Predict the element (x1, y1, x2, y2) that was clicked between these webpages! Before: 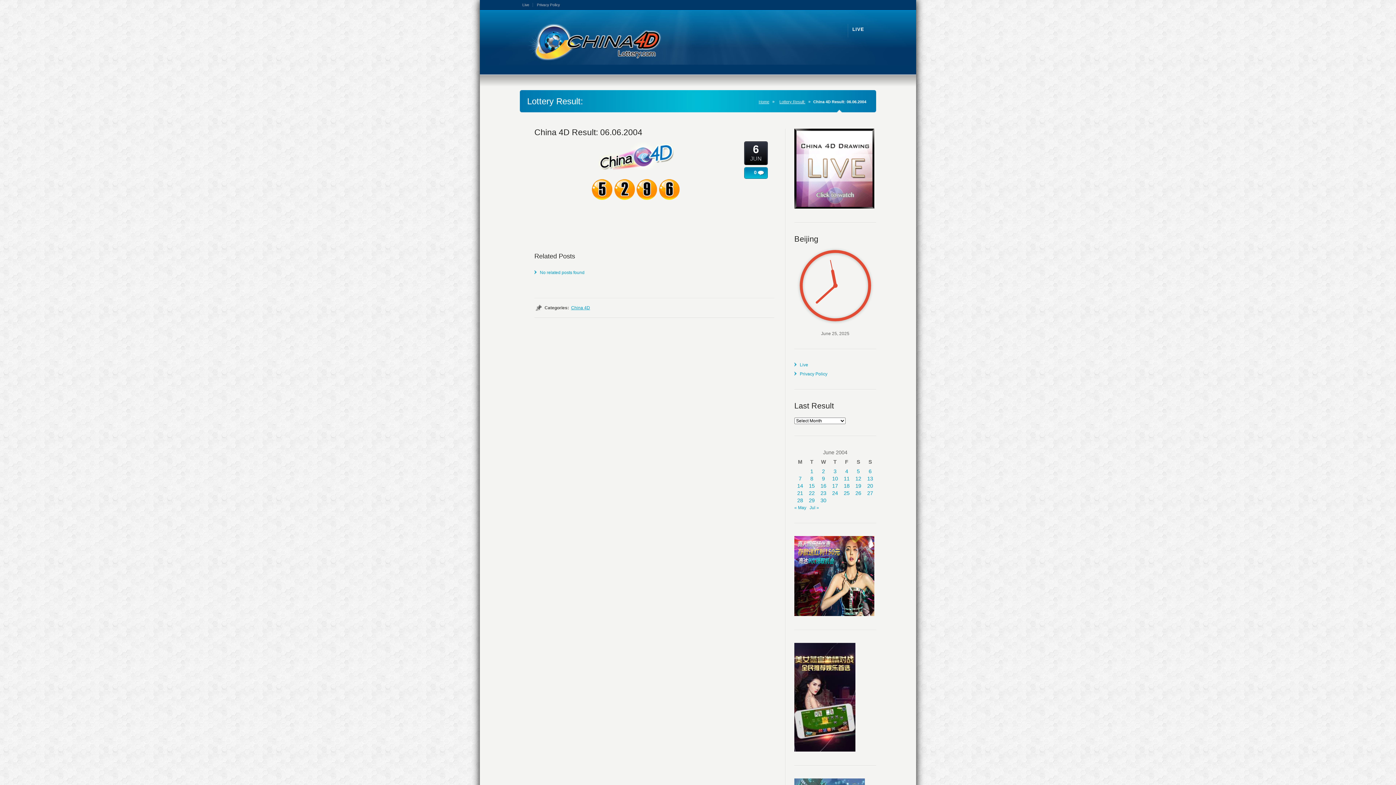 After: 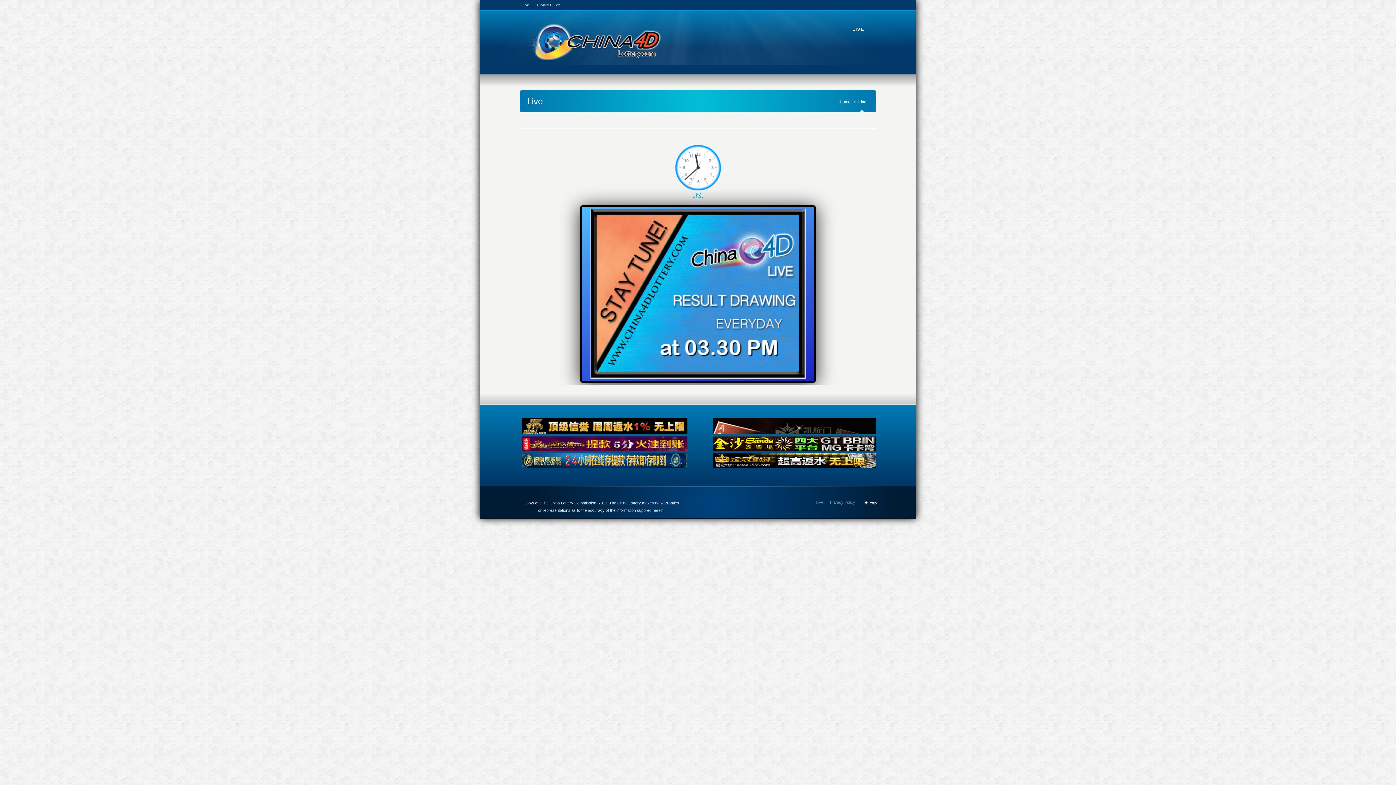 Action: label: Live bbox: (800, 362, 808, 367)